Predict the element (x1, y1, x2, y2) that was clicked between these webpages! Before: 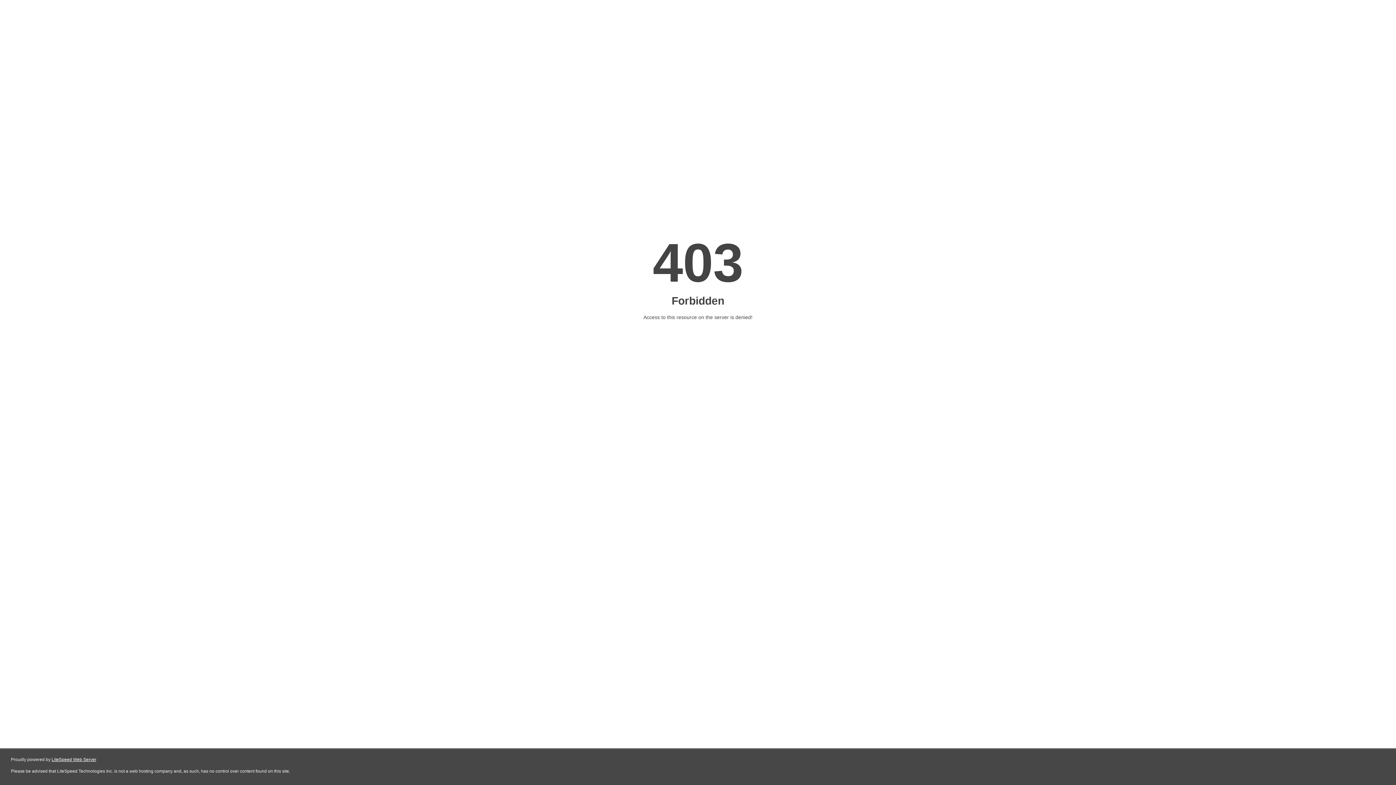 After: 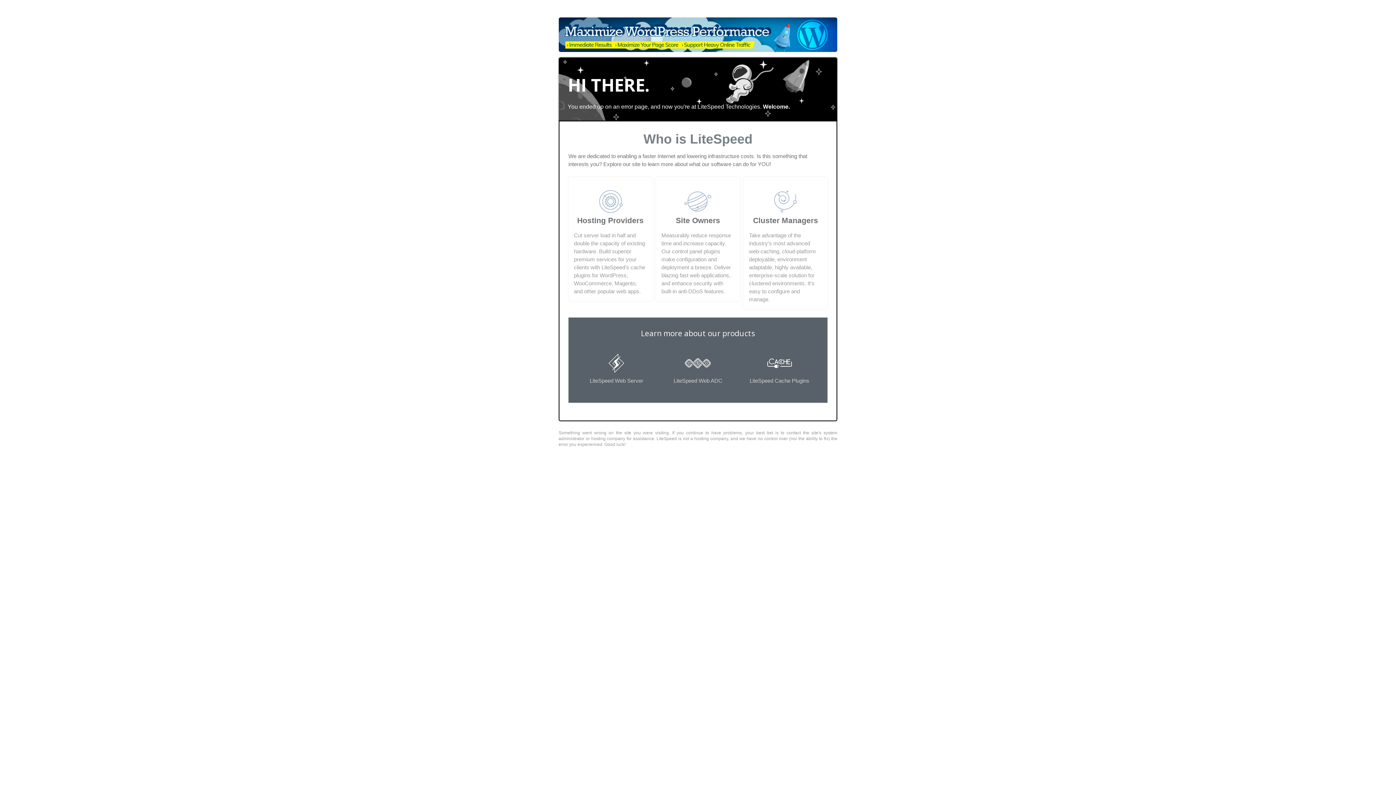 Action: bbox: (51, 757, 96, 762) label: LiteSpeed Web Server